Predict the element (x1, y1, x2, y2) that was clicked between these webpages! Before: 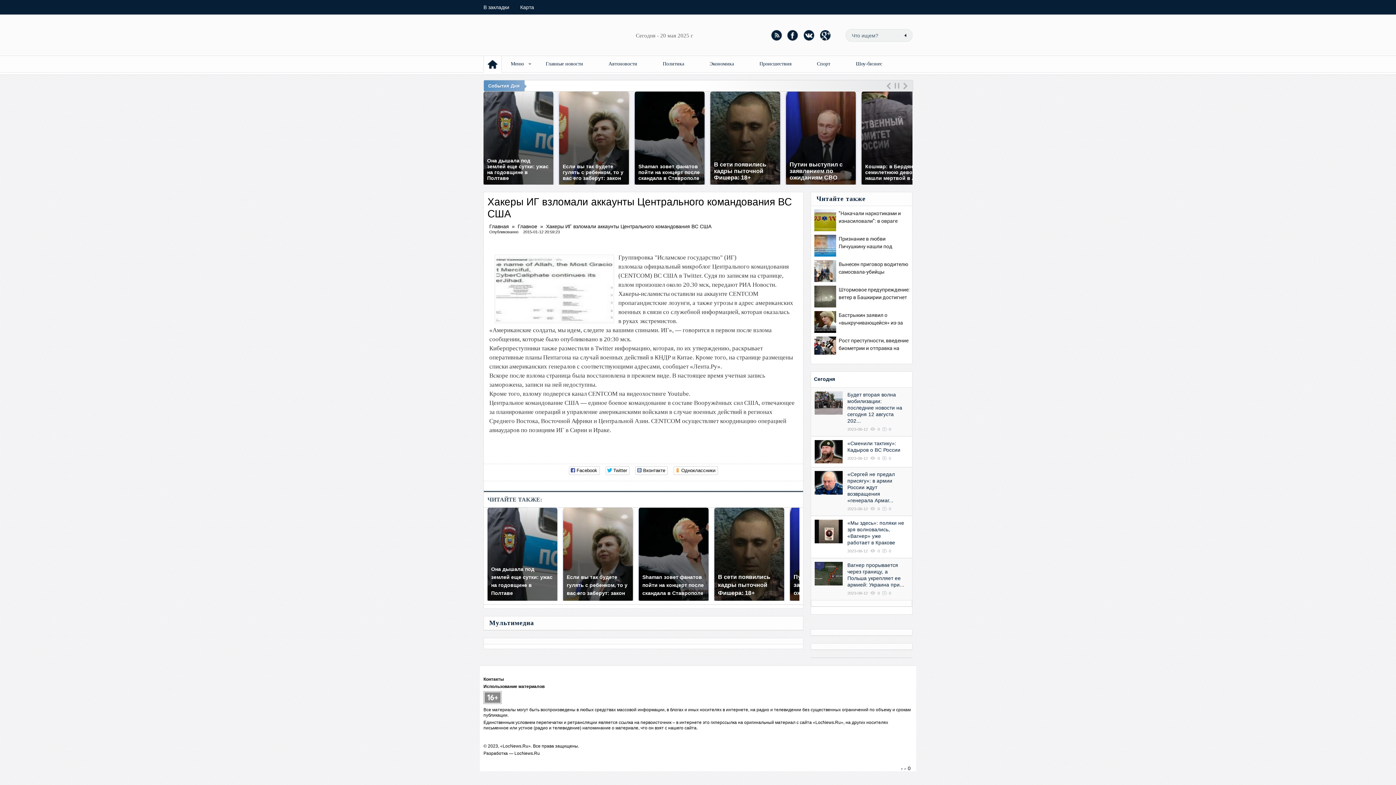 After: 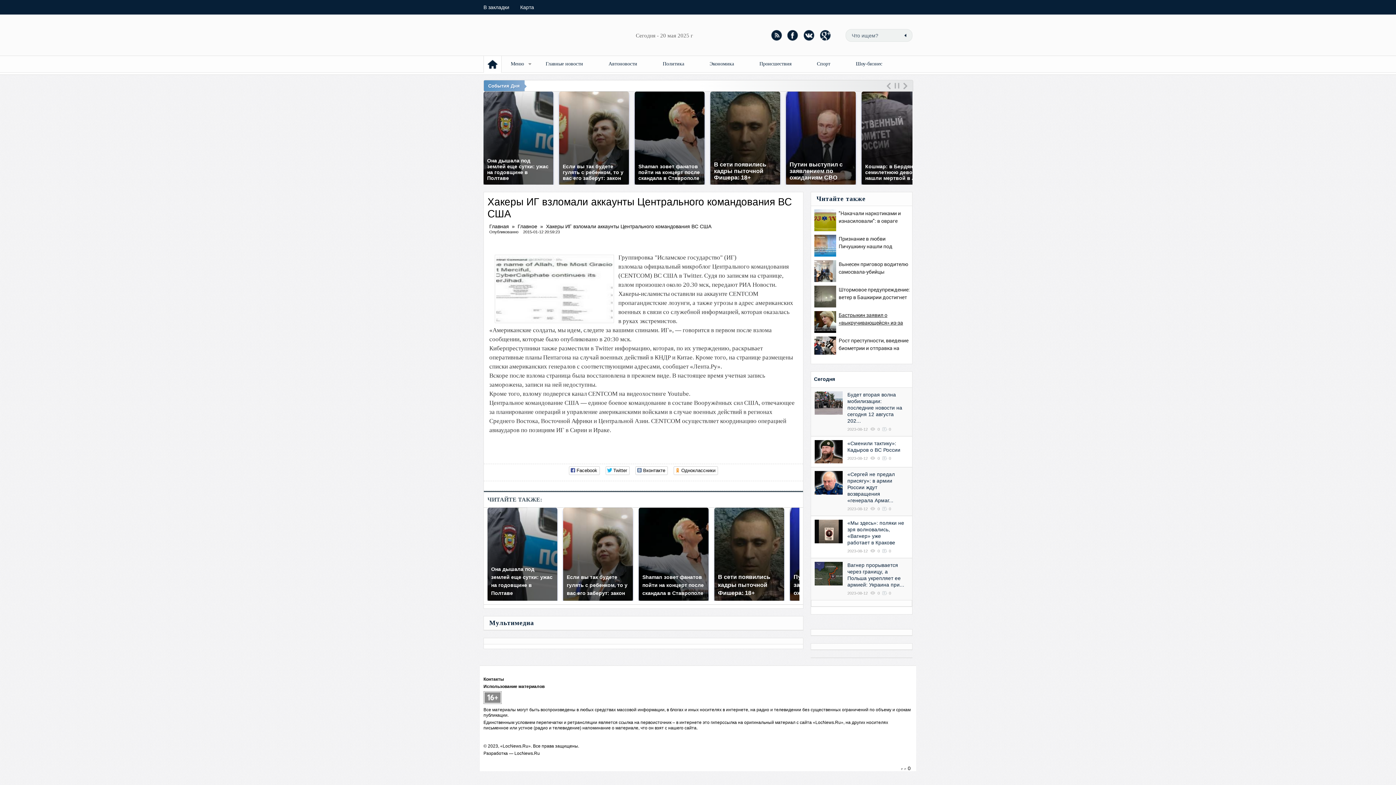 Action: bbox: (814, 311, 910, 333) label: Бастрыкин заявил о «выкручивающейся» из-за квартиры мигрантам главе Мытищ